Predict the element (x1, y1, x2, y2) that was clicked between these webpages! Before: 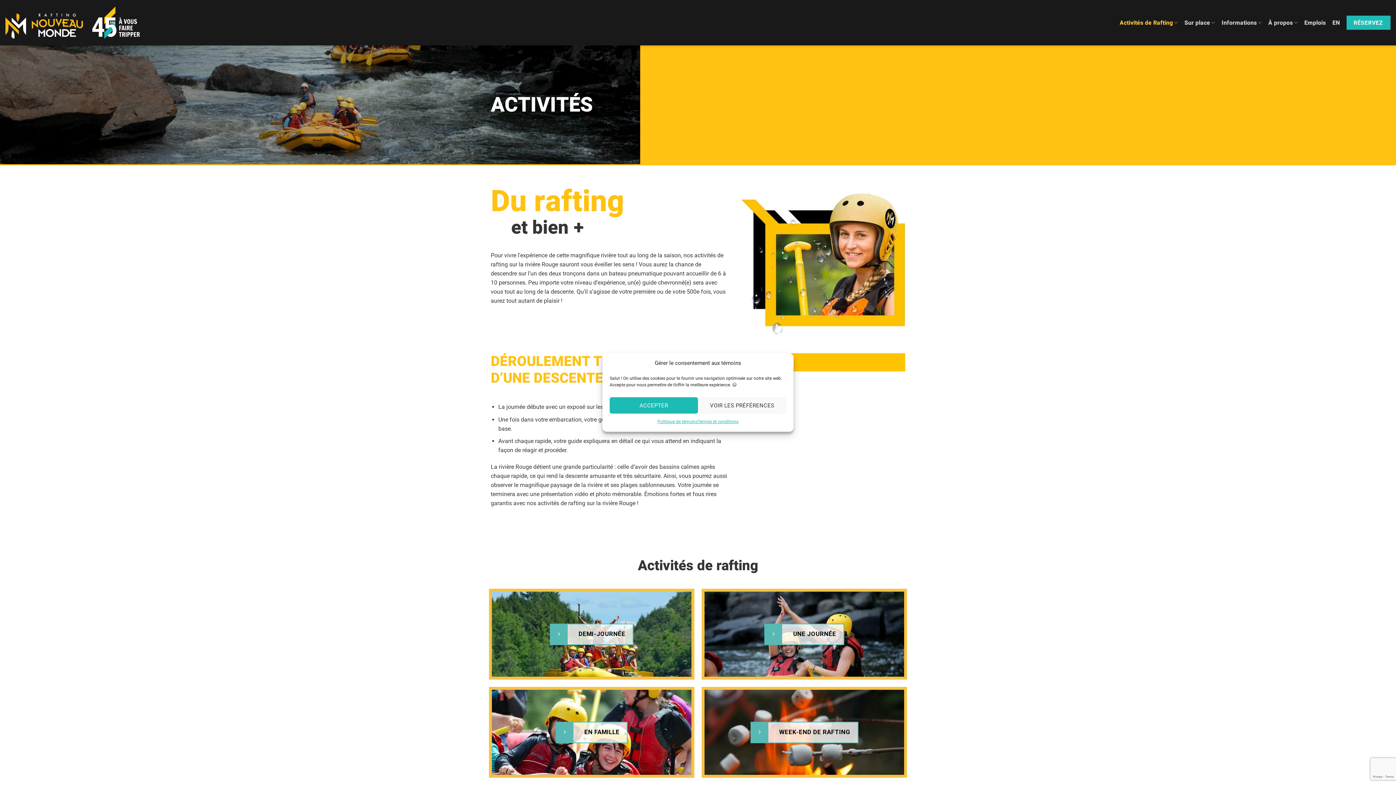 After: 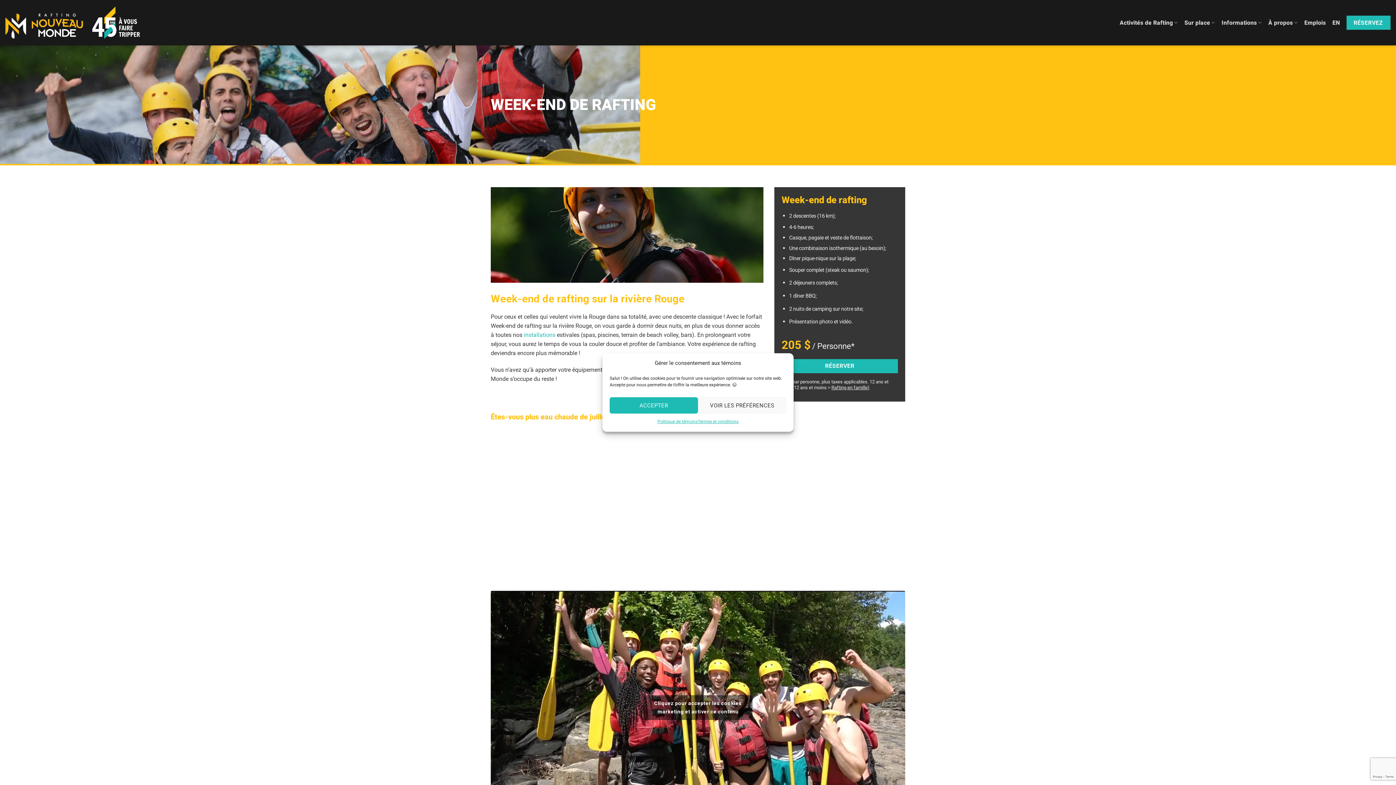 Action: bbox: (750, 722, 858, 743) label:  WEEK-END DE RAFTING